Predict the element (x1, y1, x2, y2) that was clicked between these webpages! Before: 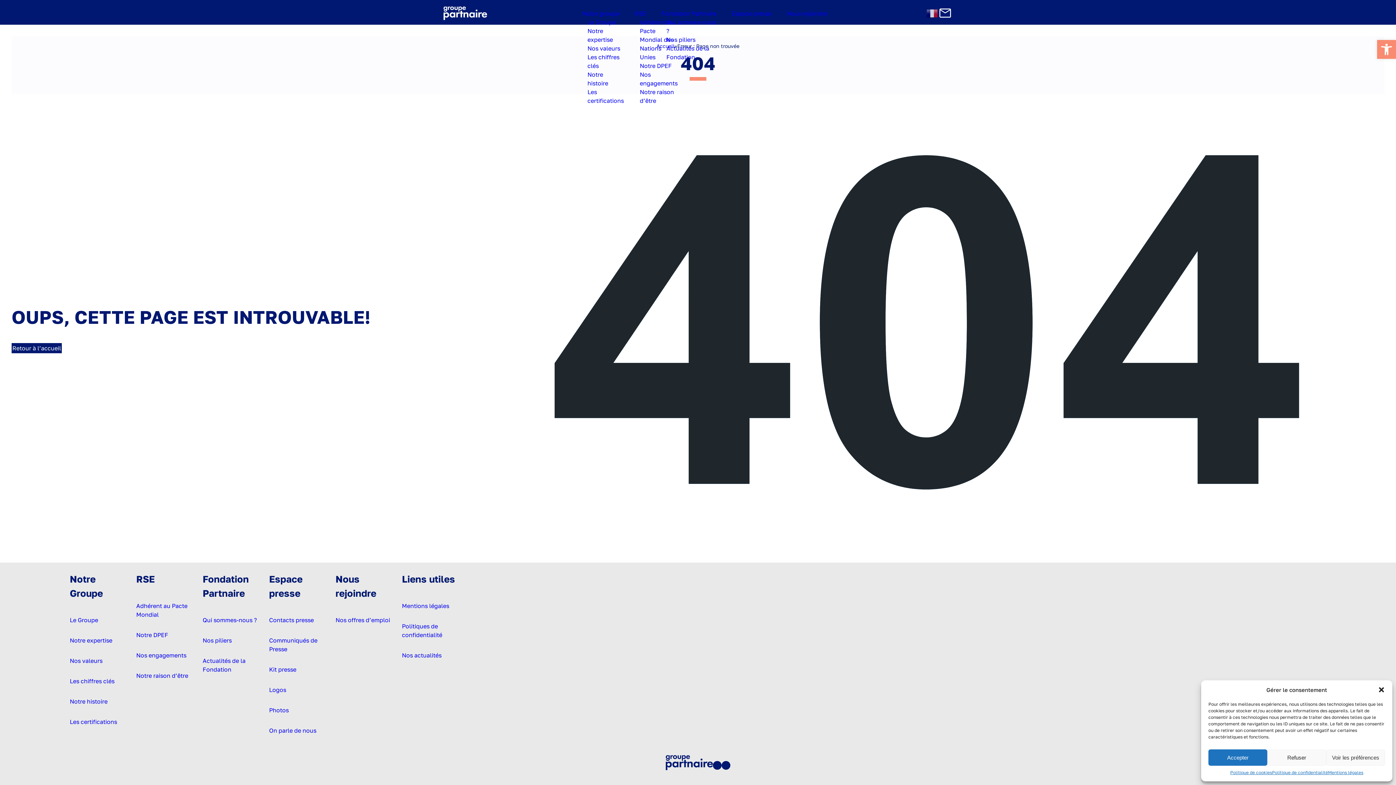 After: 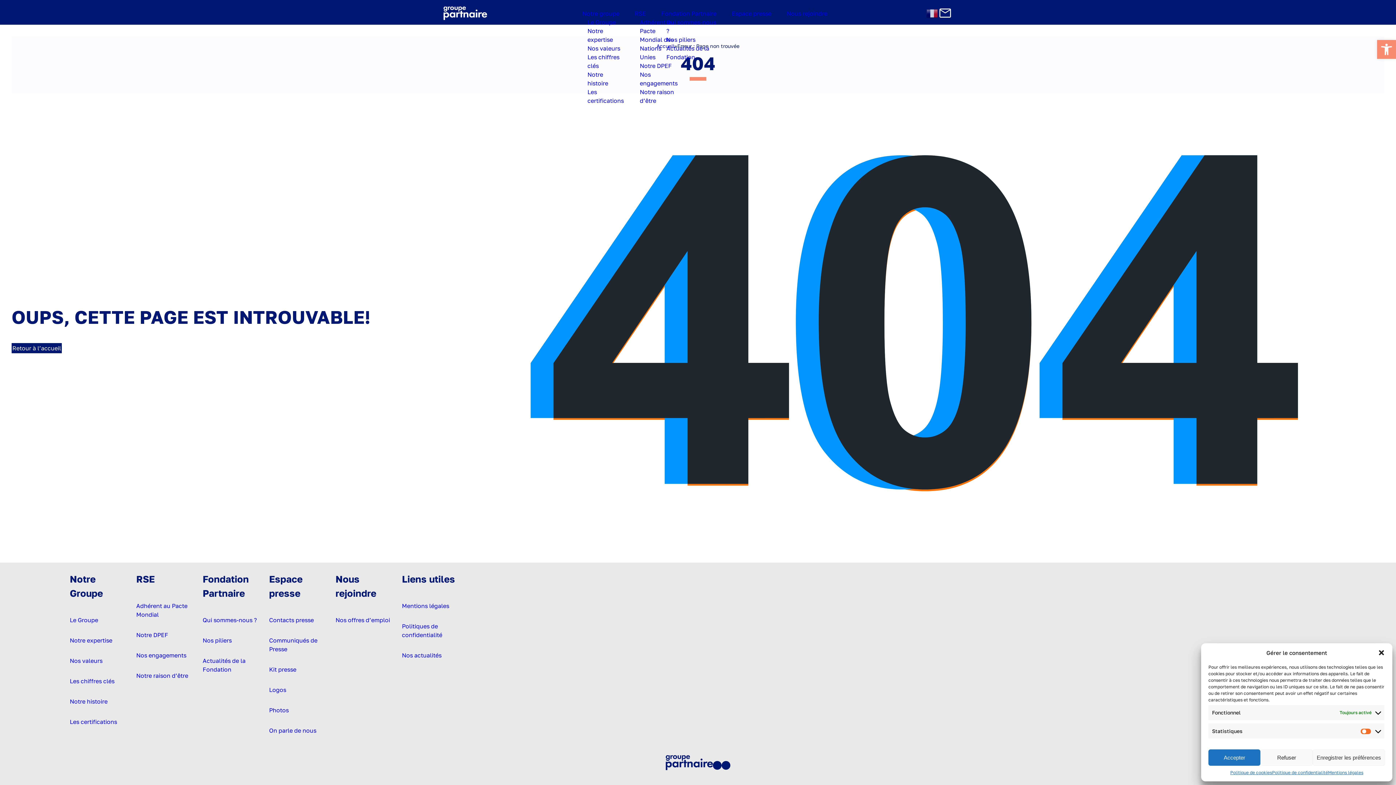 Action: bbox: (1326, 749, 1385, 766) label: Voir les préférences